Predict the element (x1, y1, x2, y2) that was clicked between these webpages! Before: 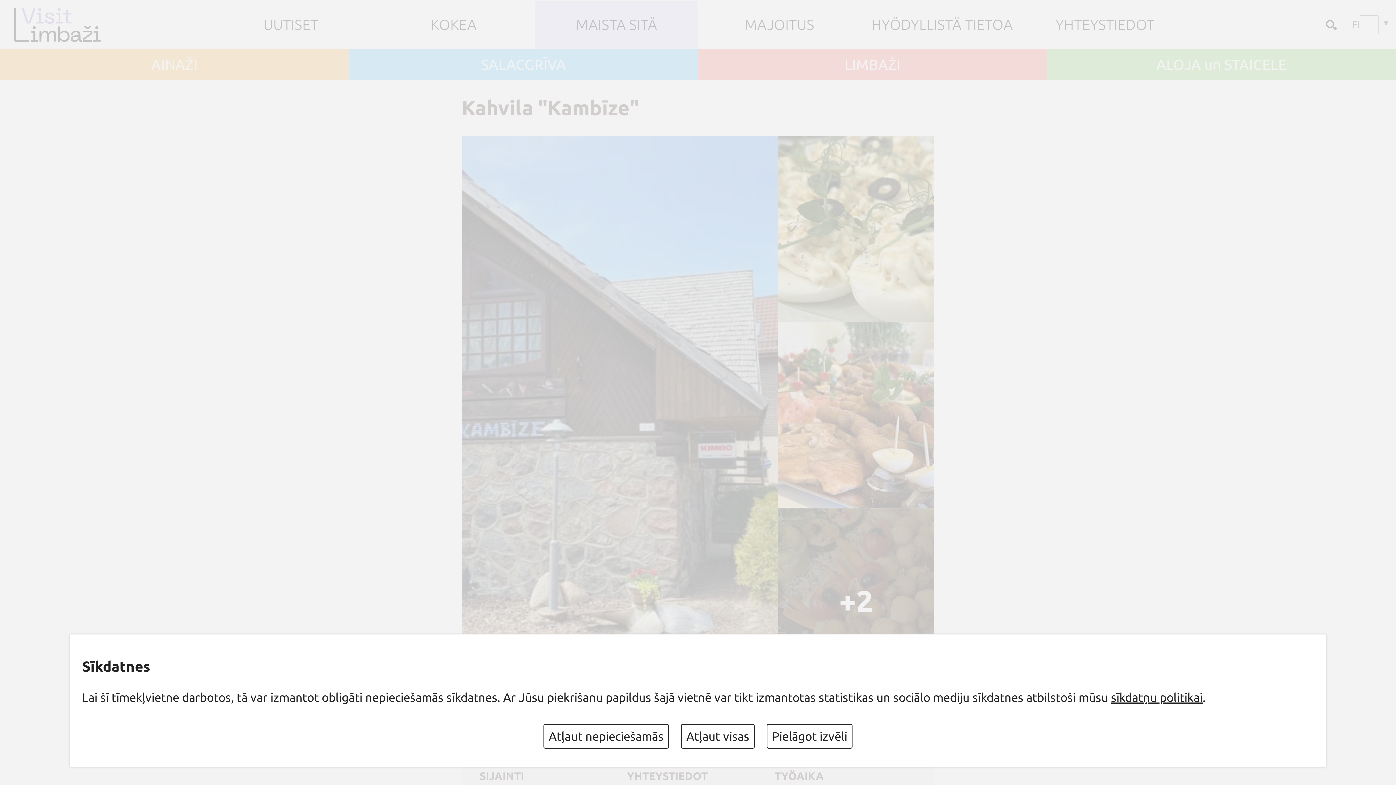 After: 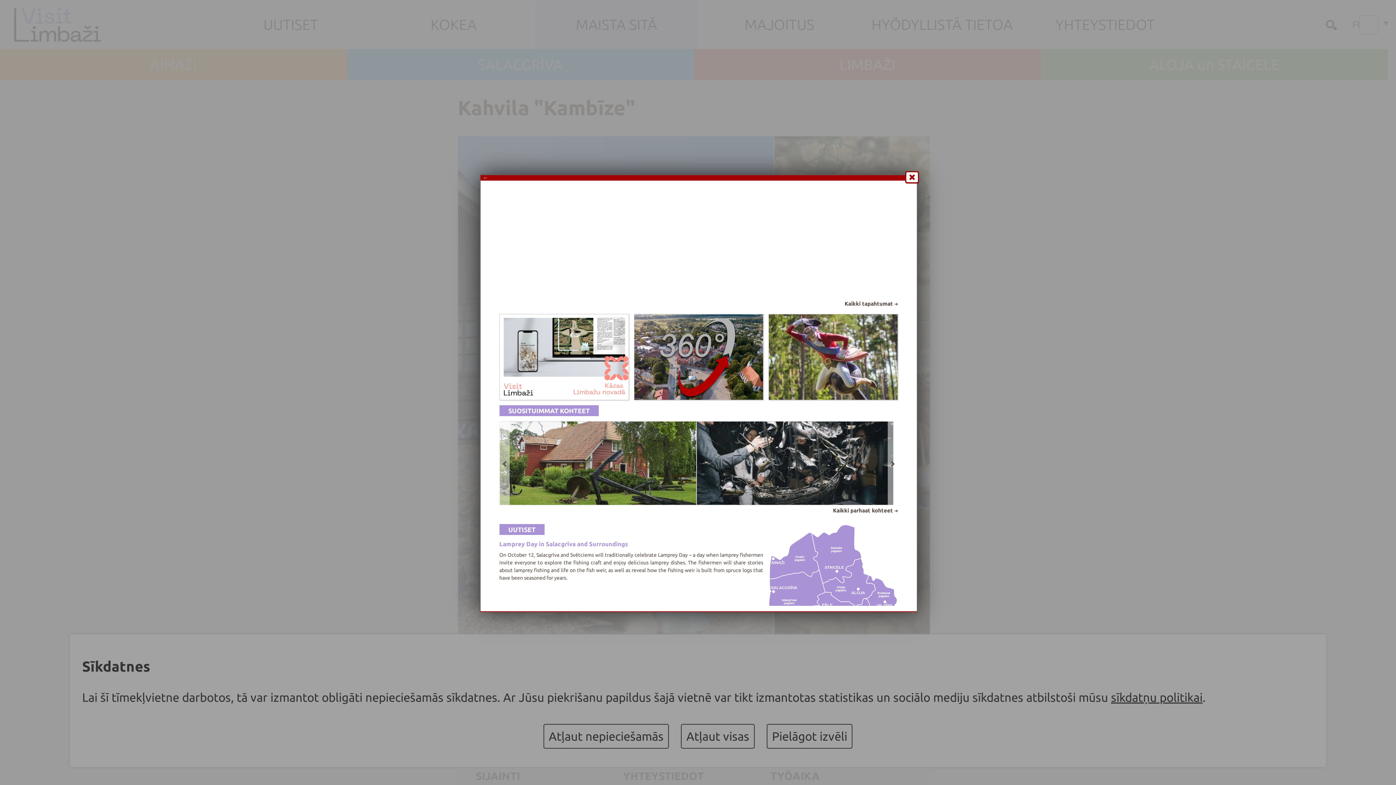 Action: bbox: (1111, 690, 1202, 704) label: sīkdatņu politikai